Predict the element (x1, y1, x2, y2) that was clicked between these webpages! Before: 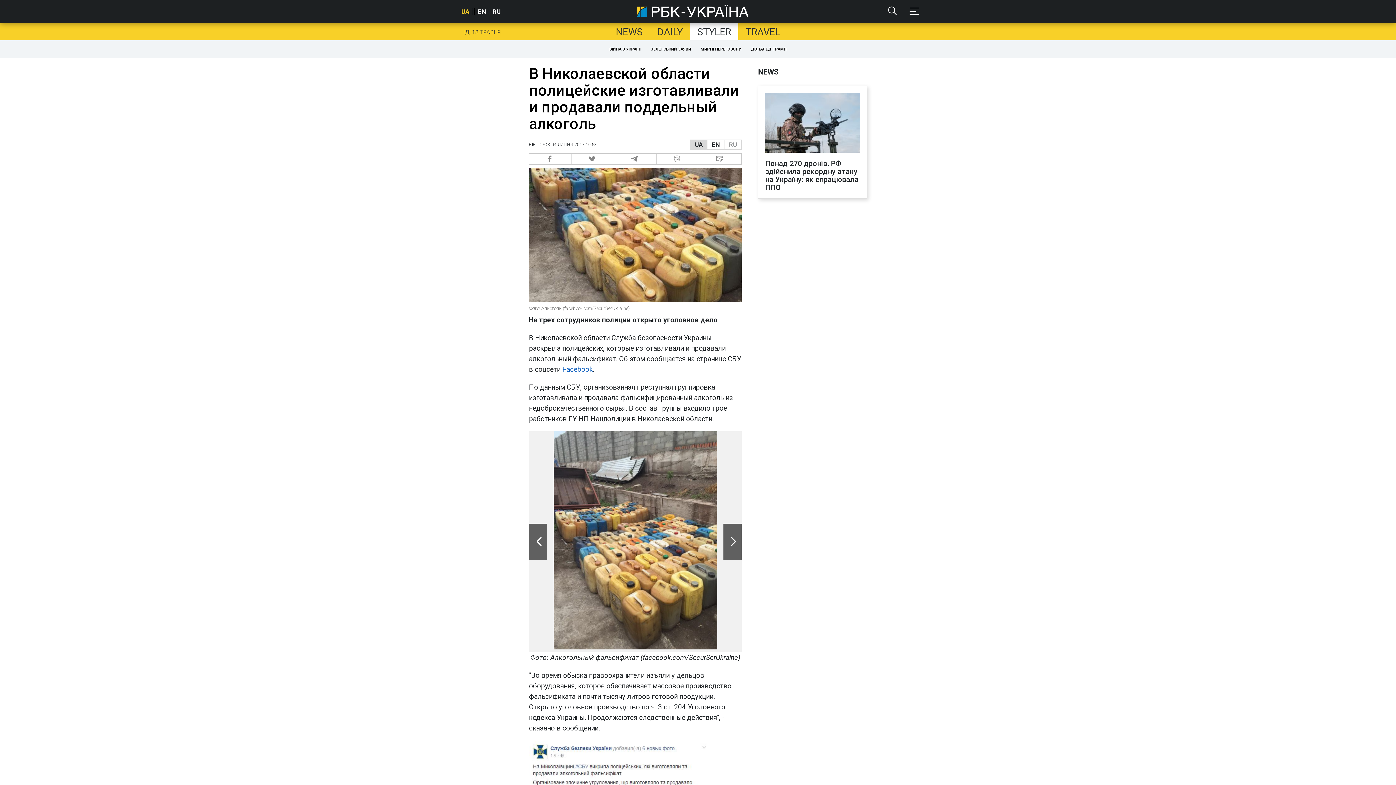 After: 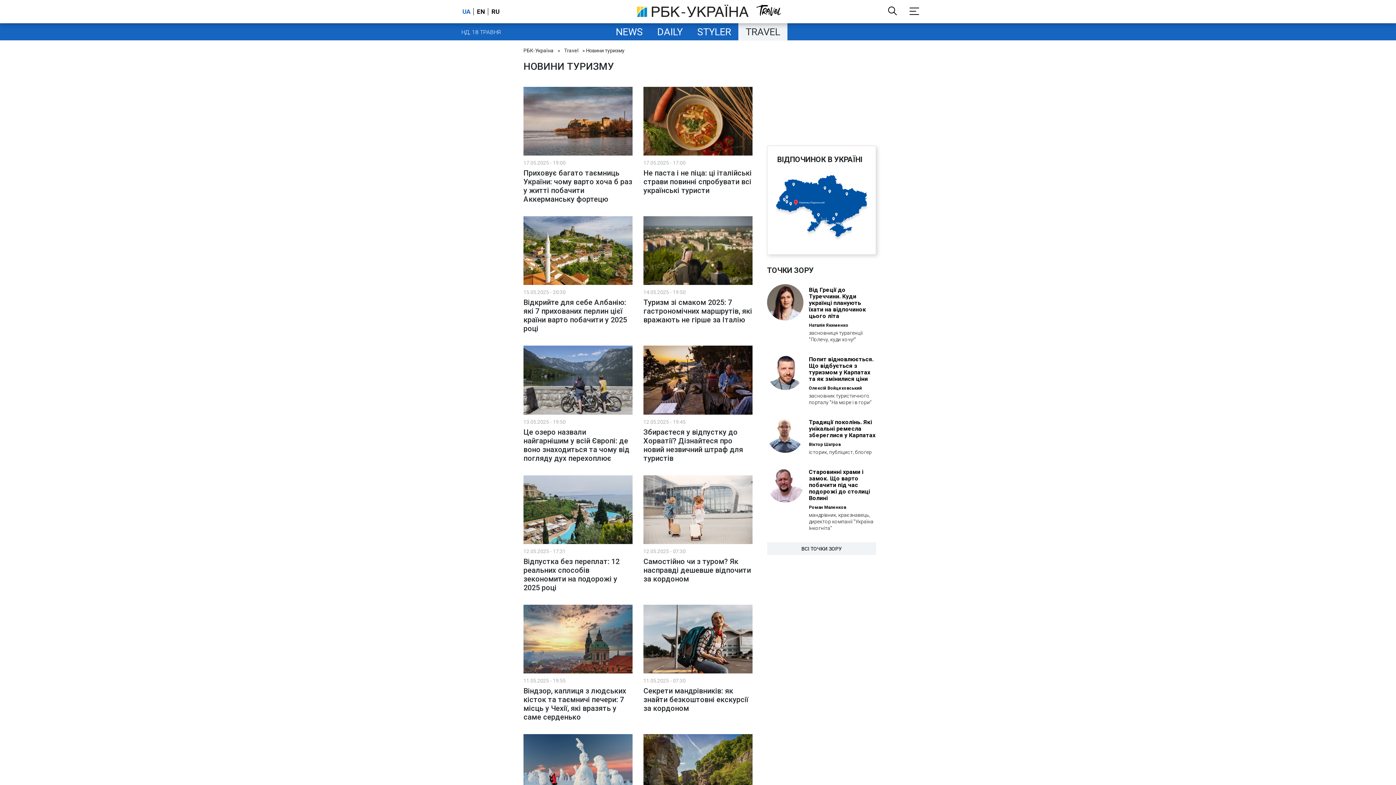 Action: bbox: (738, 23, 787, 40) label: TRAVEL